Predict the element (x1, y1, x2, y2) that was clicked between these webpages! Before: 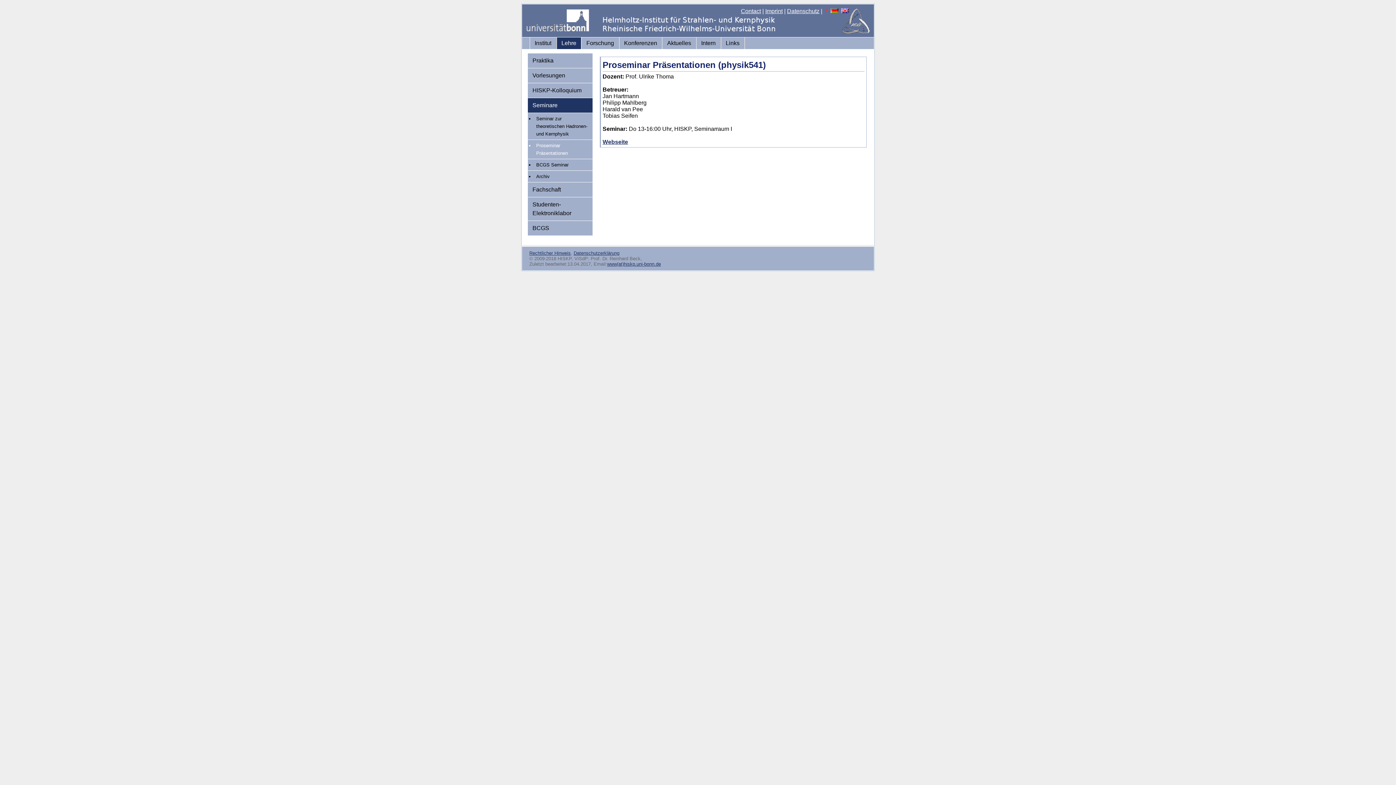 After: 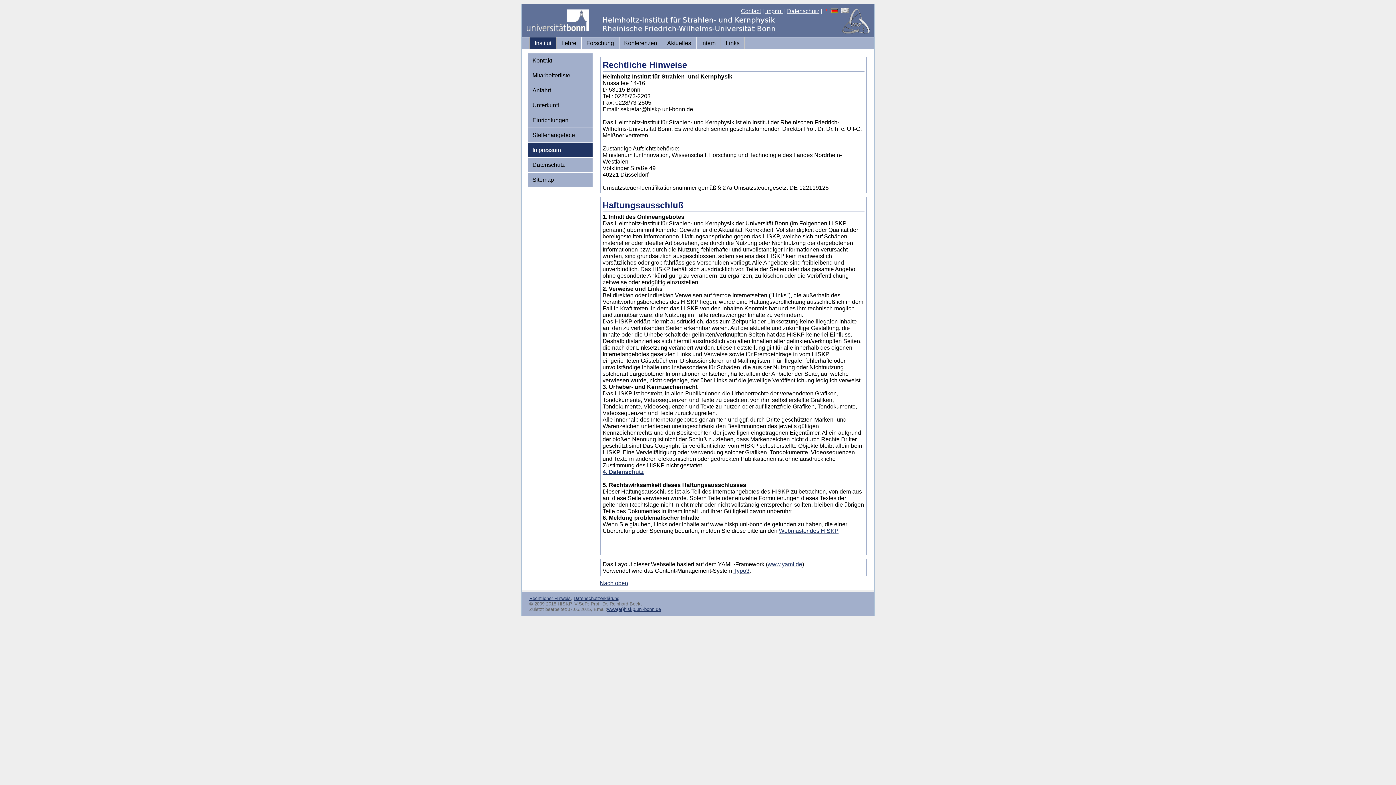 Action: label: Imprint bbox: (765, 8, 782, 14)